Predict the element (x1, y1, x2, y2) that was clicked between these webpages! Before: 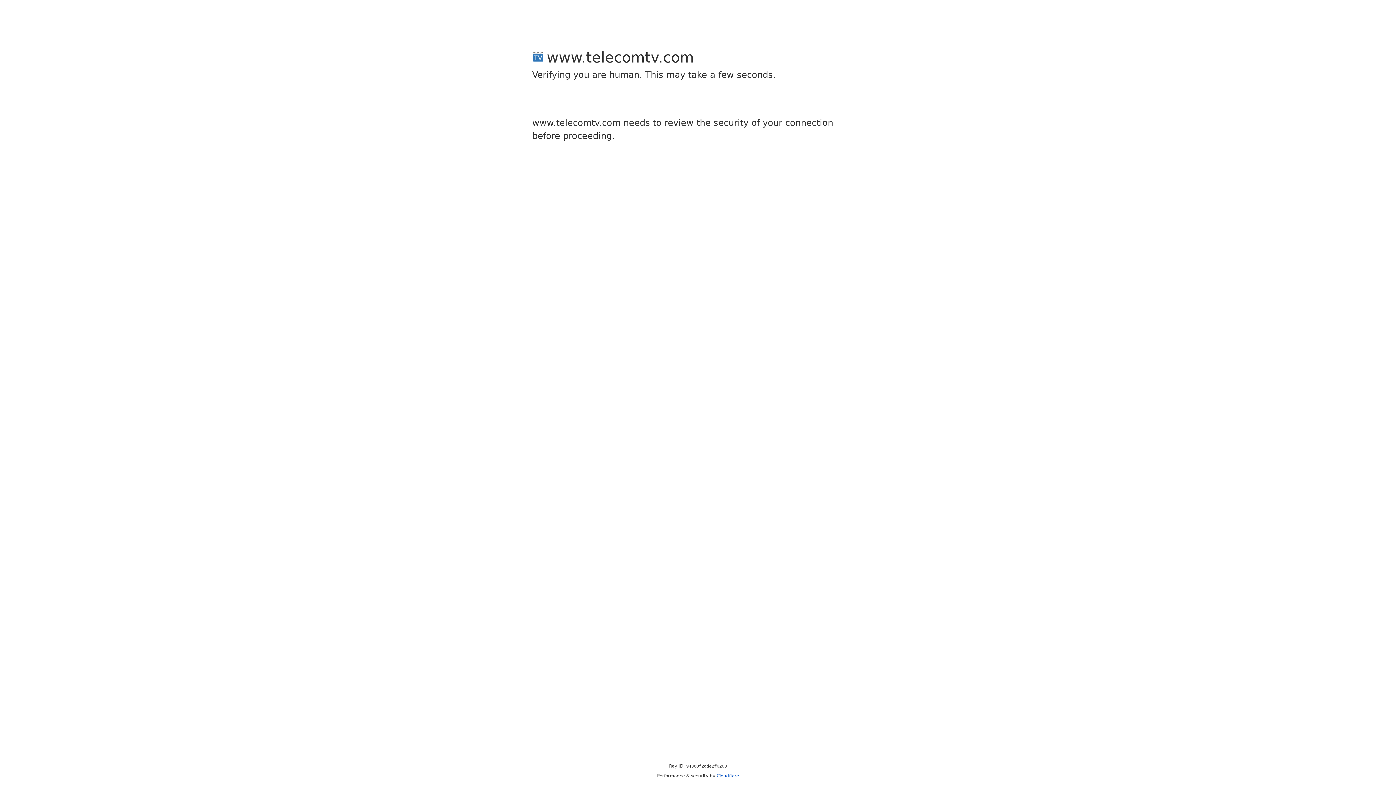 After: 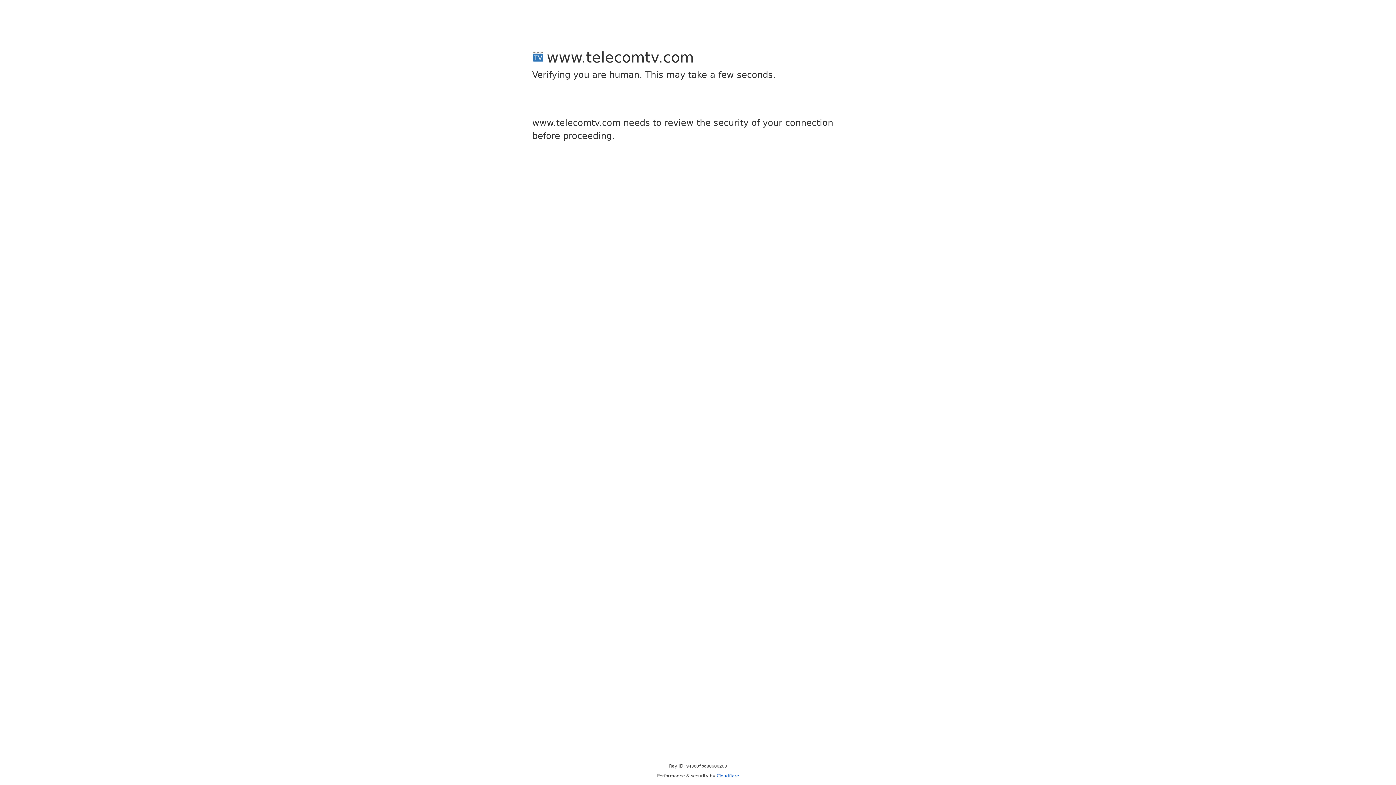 Action: label: Cloudflare bbox: (716, 773, 739, 778)